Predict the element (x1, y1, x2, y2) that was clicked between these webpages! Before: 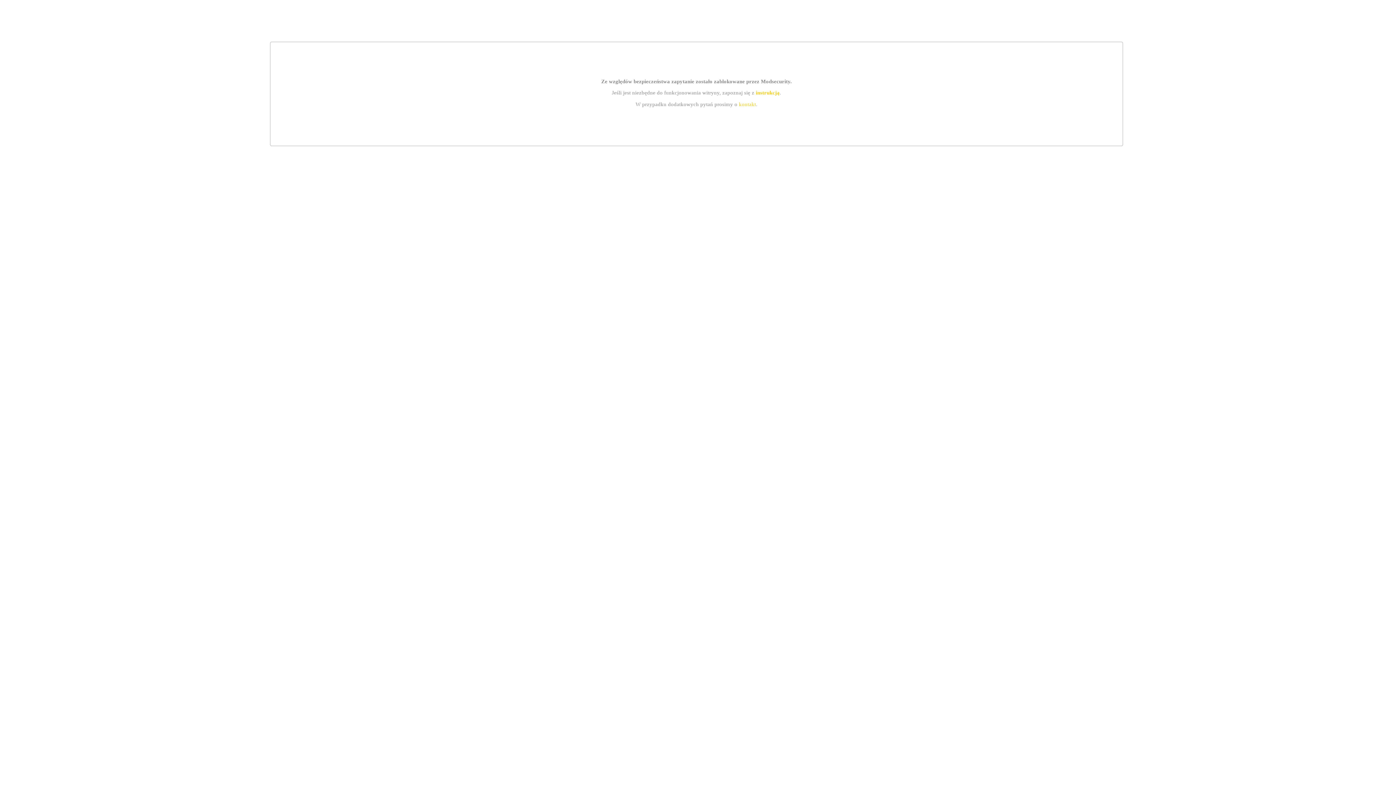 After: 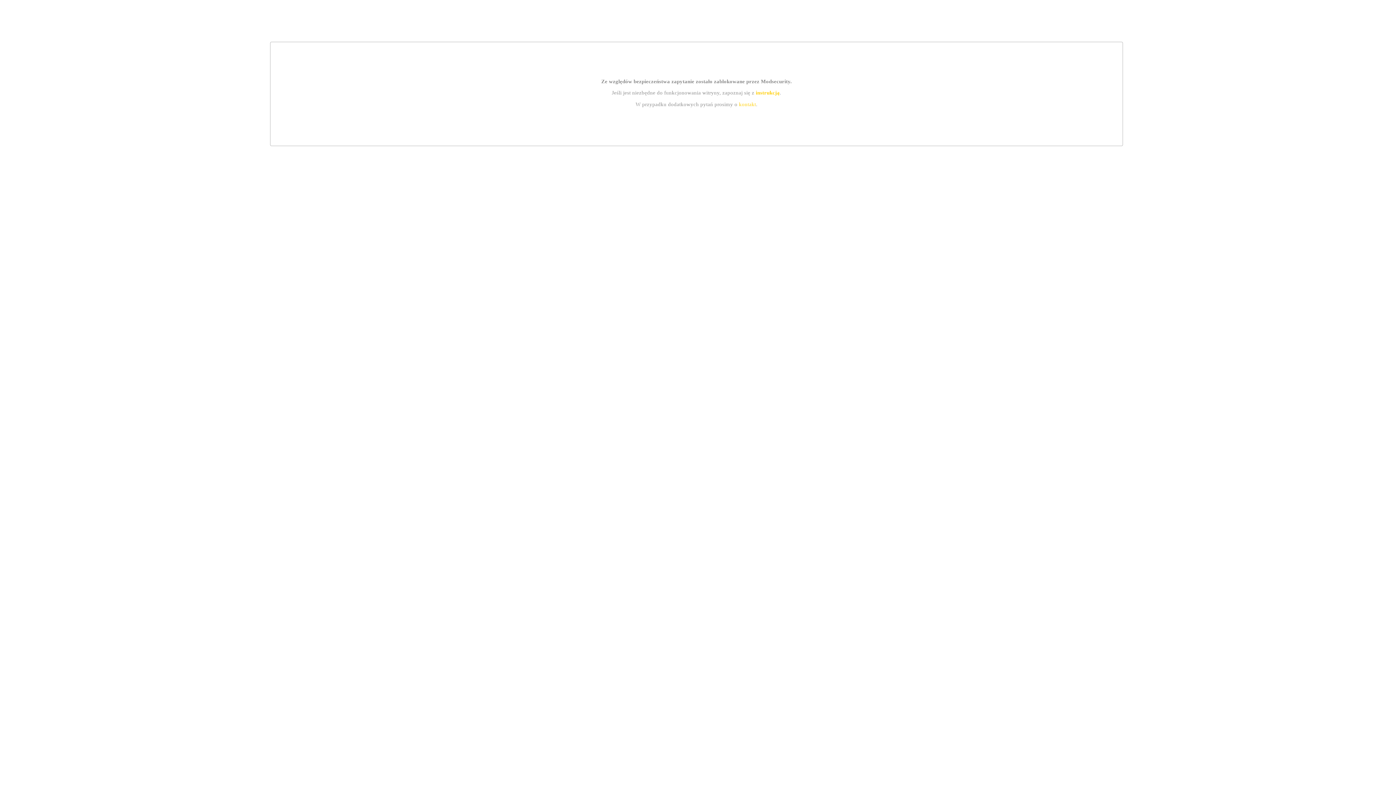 Action: label: instrukcją bbox: (755, 89, 779, 95)